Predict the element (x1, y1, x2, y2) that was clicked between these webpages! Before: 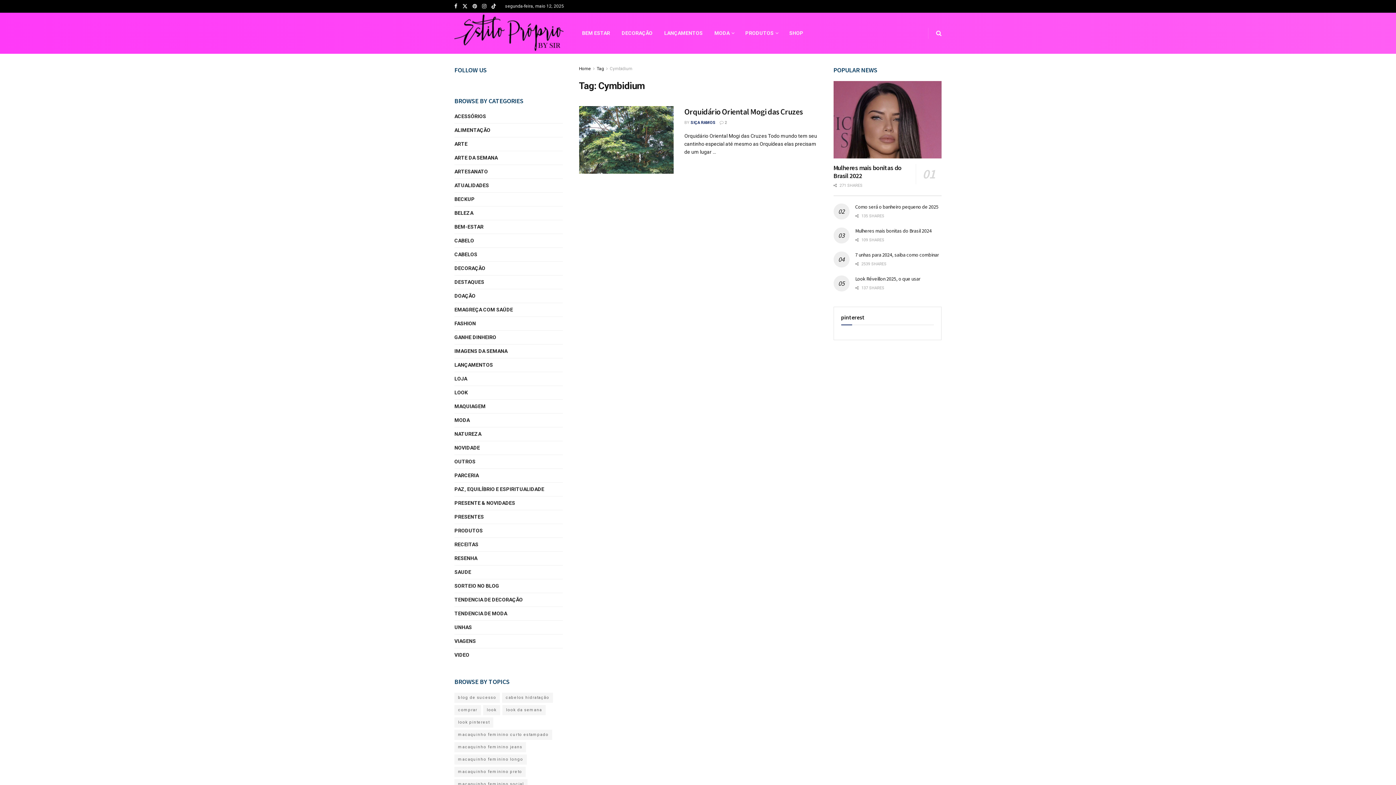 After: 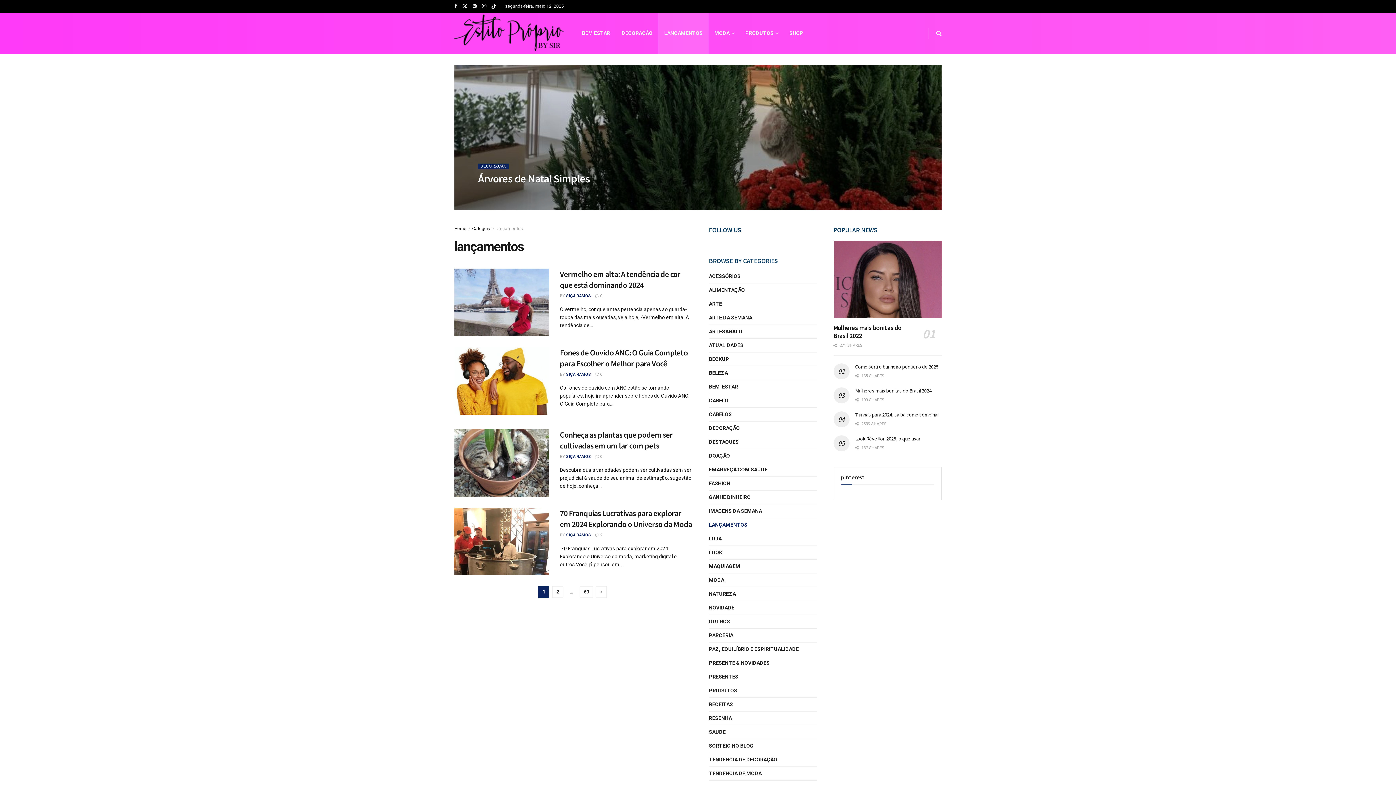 Action: bbox: (658, 12, 708, 53) label: LANÇAMENTOS